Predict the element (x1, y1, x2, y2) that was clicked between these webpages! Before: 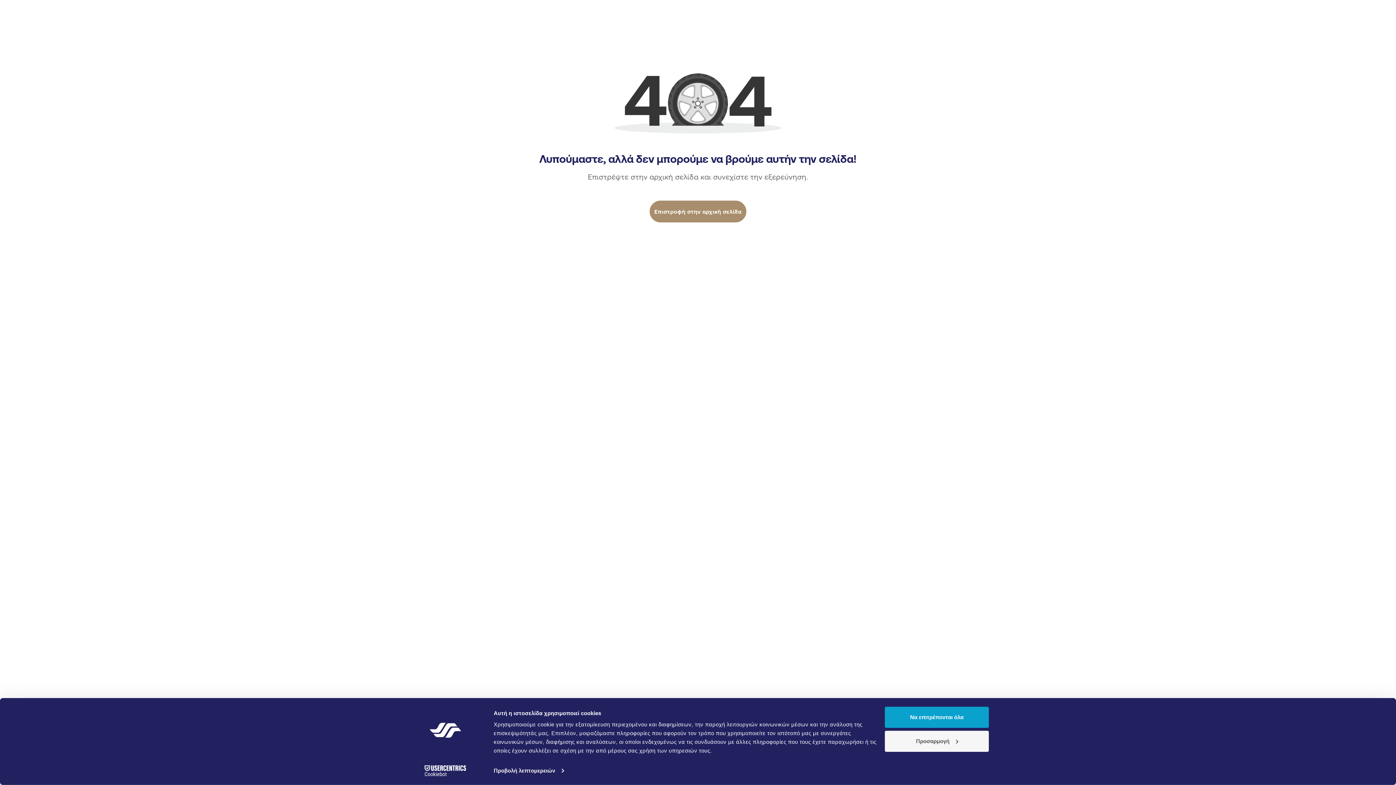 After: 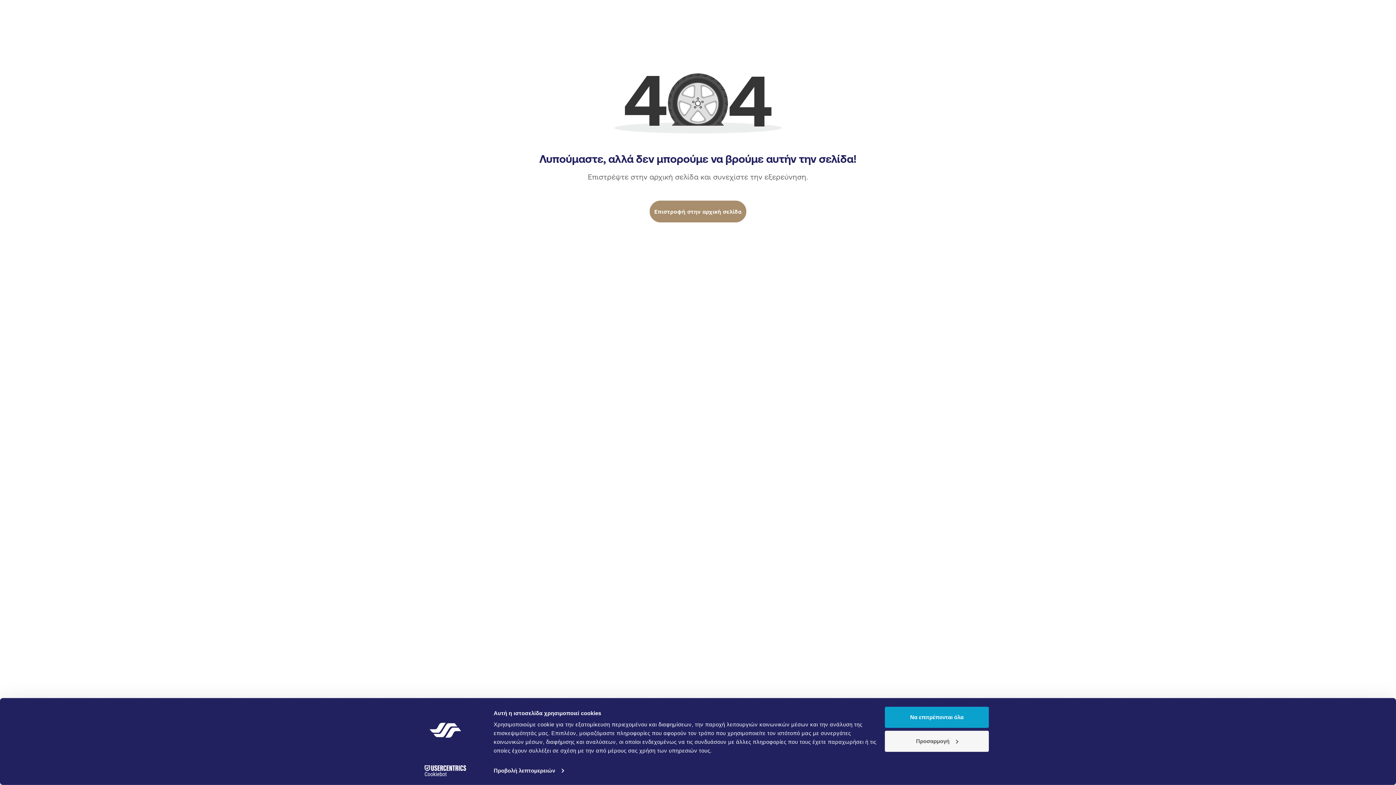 Action: label: Cookiebot - opens in a new window bbox: (413, 765, 477, 776)